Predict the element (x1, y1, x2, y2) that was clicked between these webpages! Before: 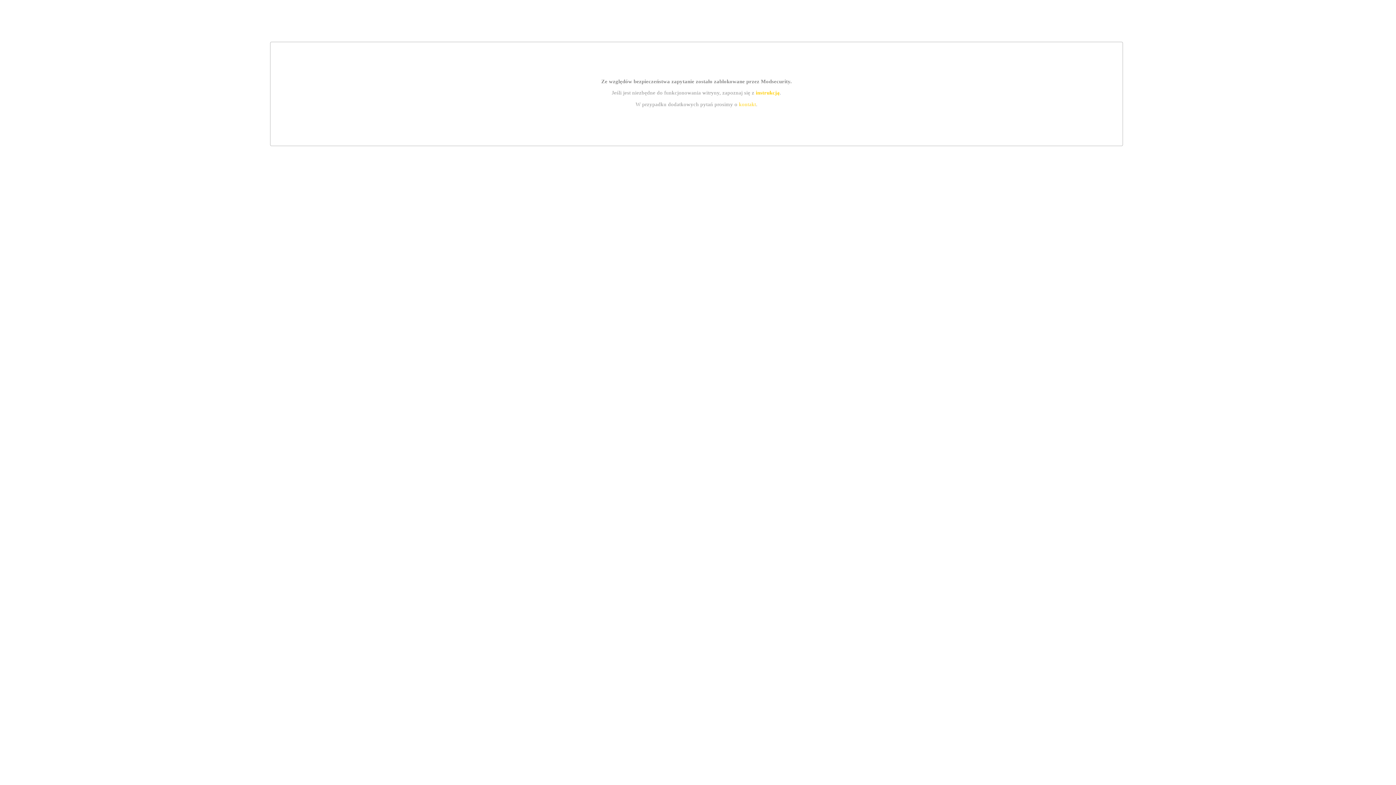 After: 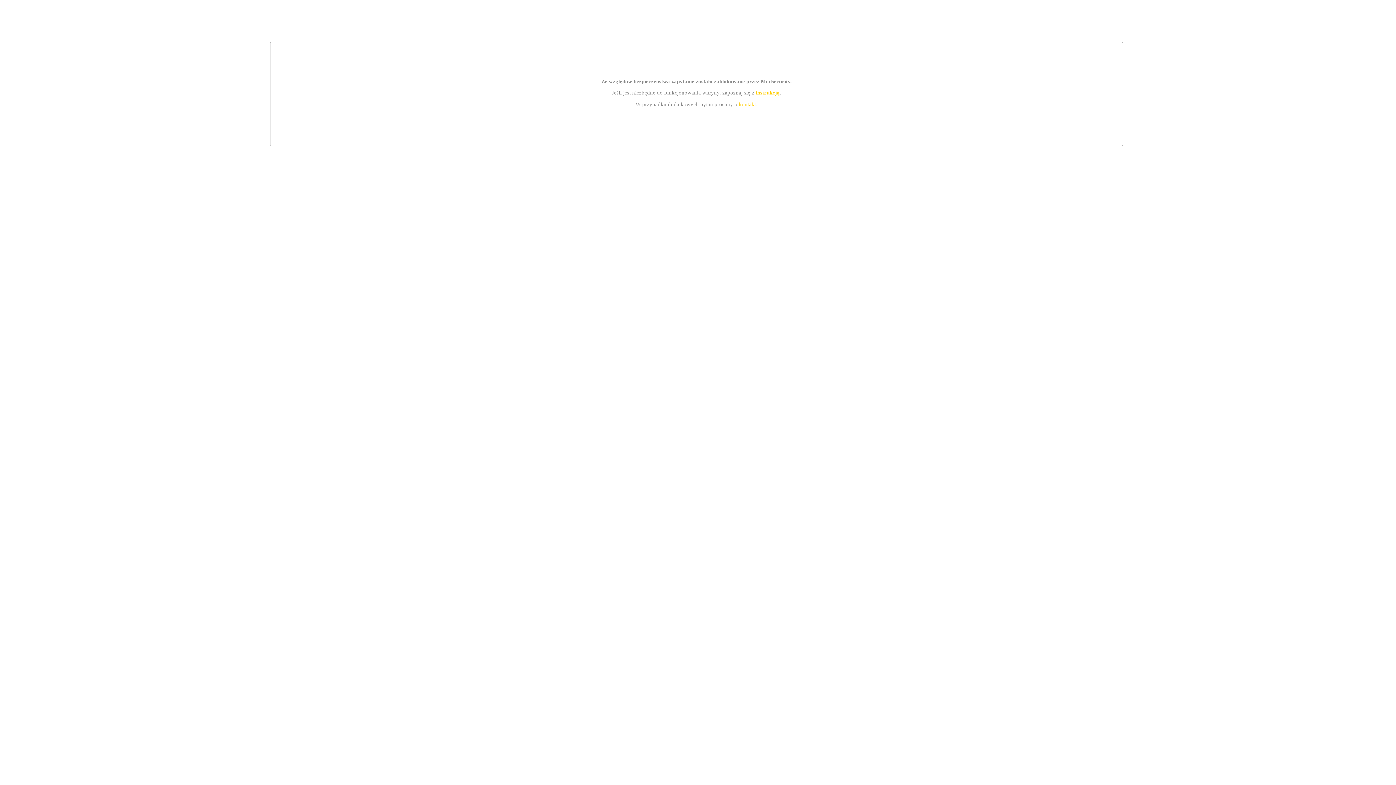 Action: bbox: (739, 101, 756, 107) label: kontakt